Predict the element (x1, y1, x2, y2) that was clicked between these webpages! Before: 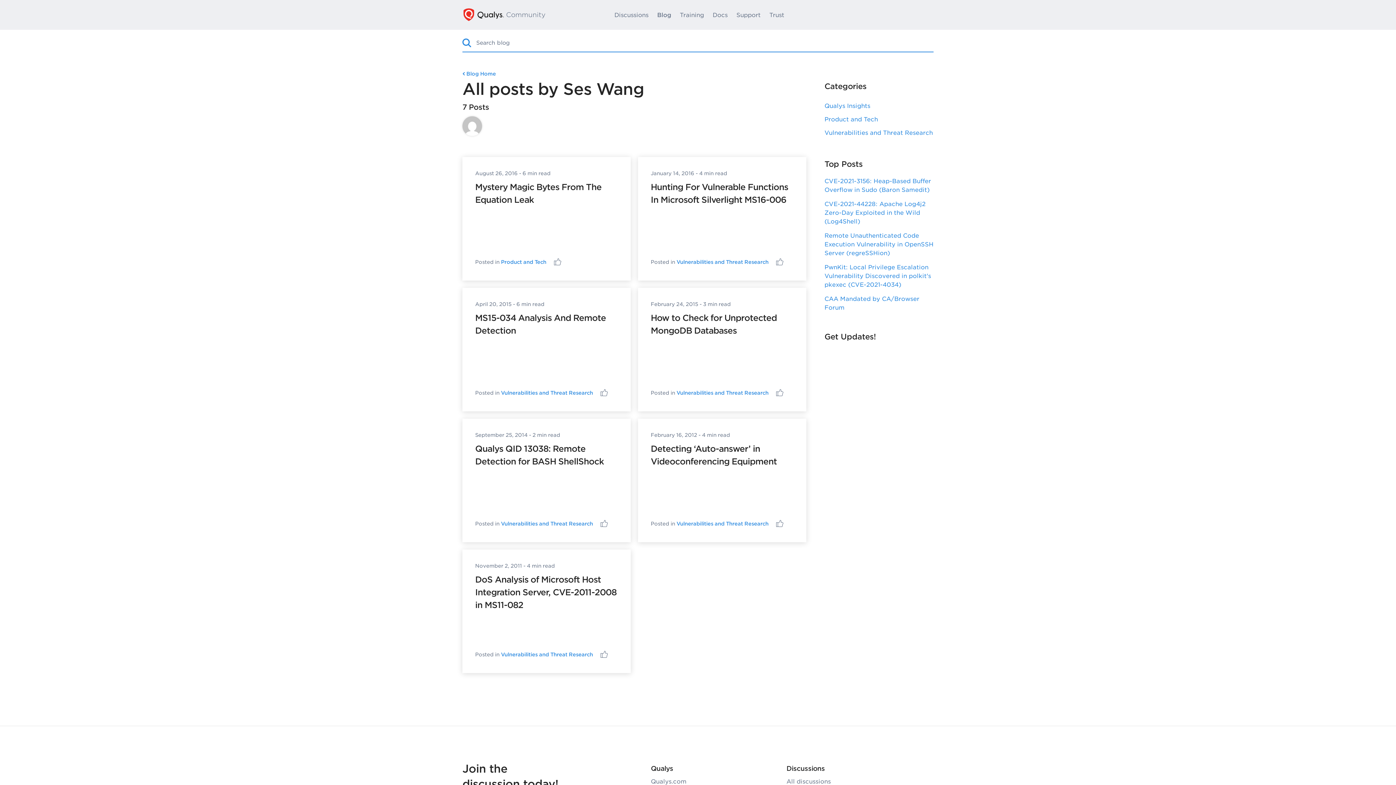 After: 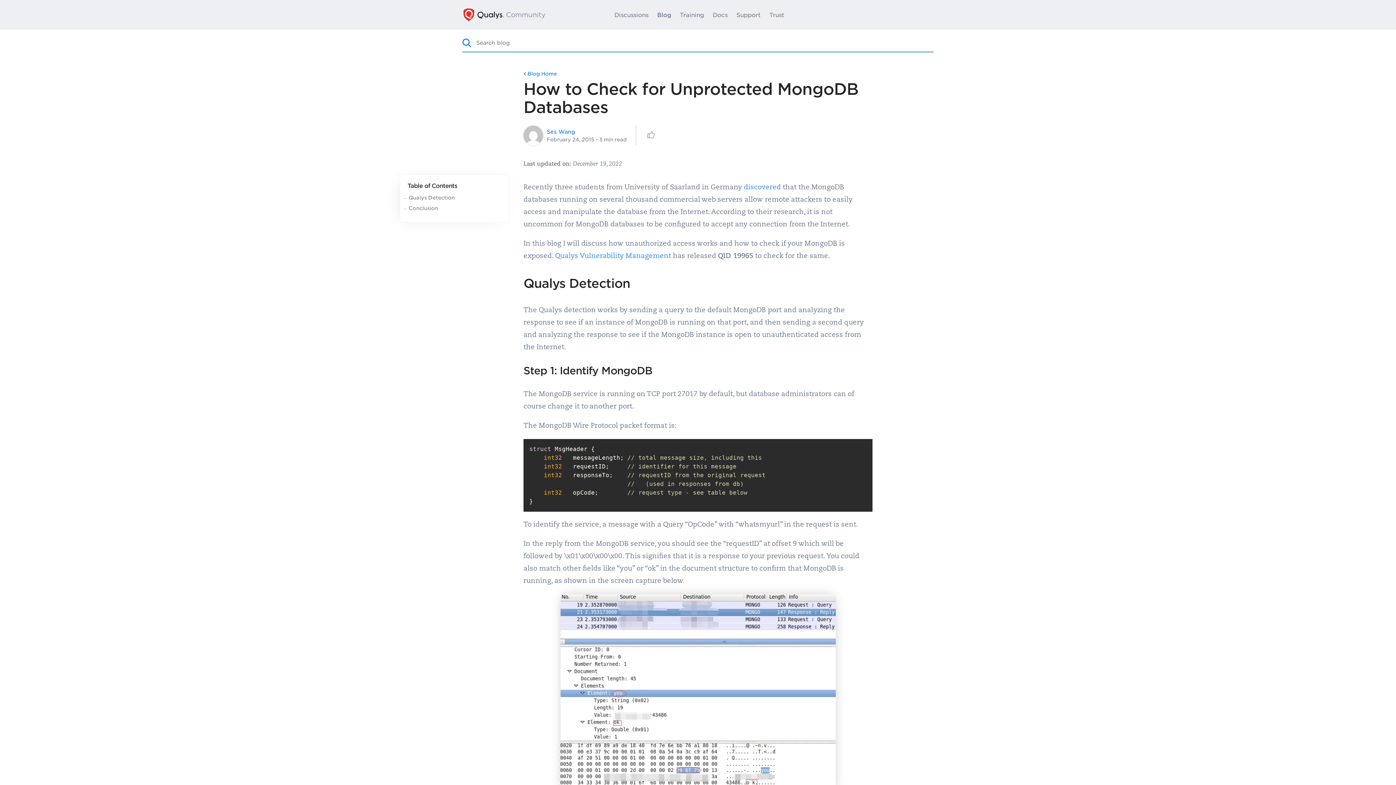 Action: bbox: (650, 301, 698, 307) label: February 24, 2015